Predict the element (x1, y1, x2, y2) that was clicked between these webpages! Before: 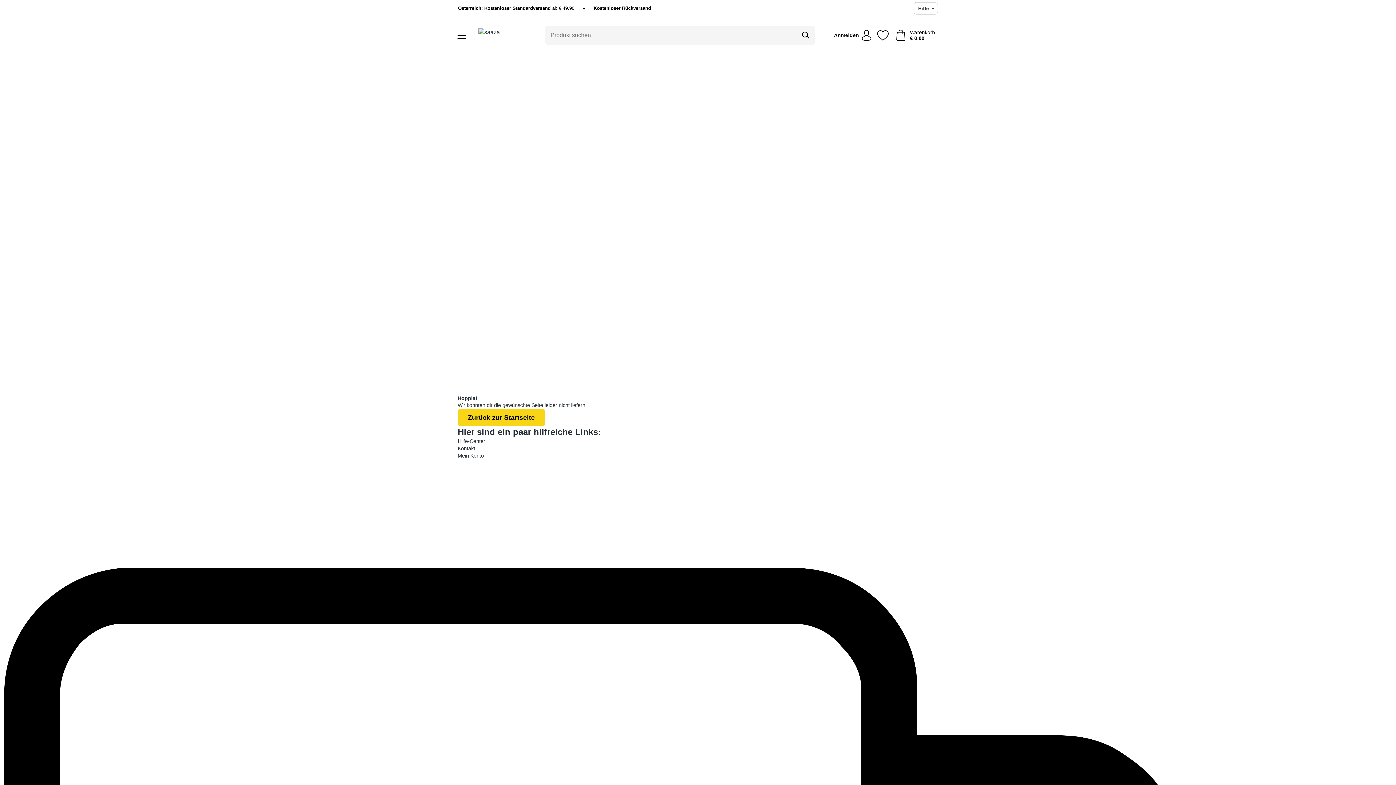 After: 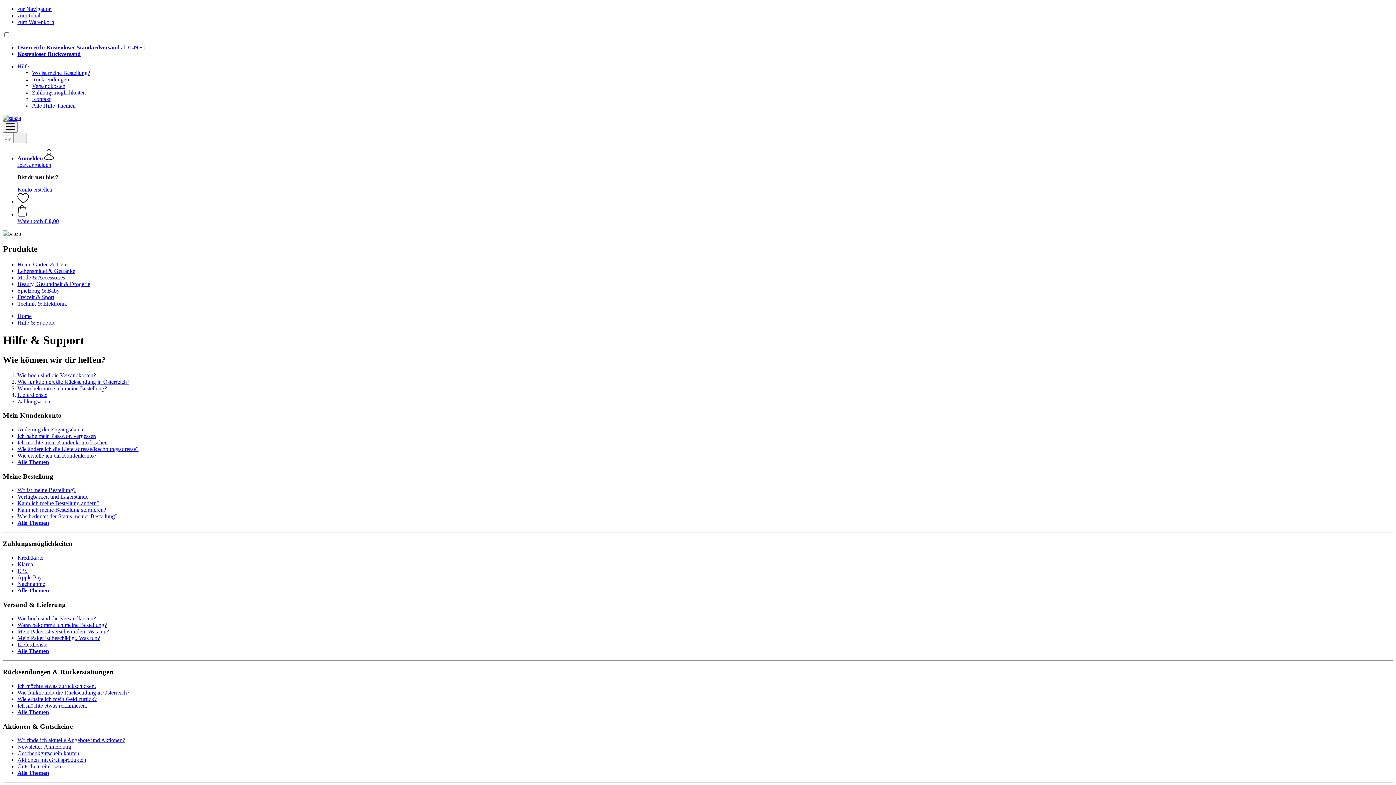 Action: label: Hilfe-Center bbox: (457, 438, 485, 444)